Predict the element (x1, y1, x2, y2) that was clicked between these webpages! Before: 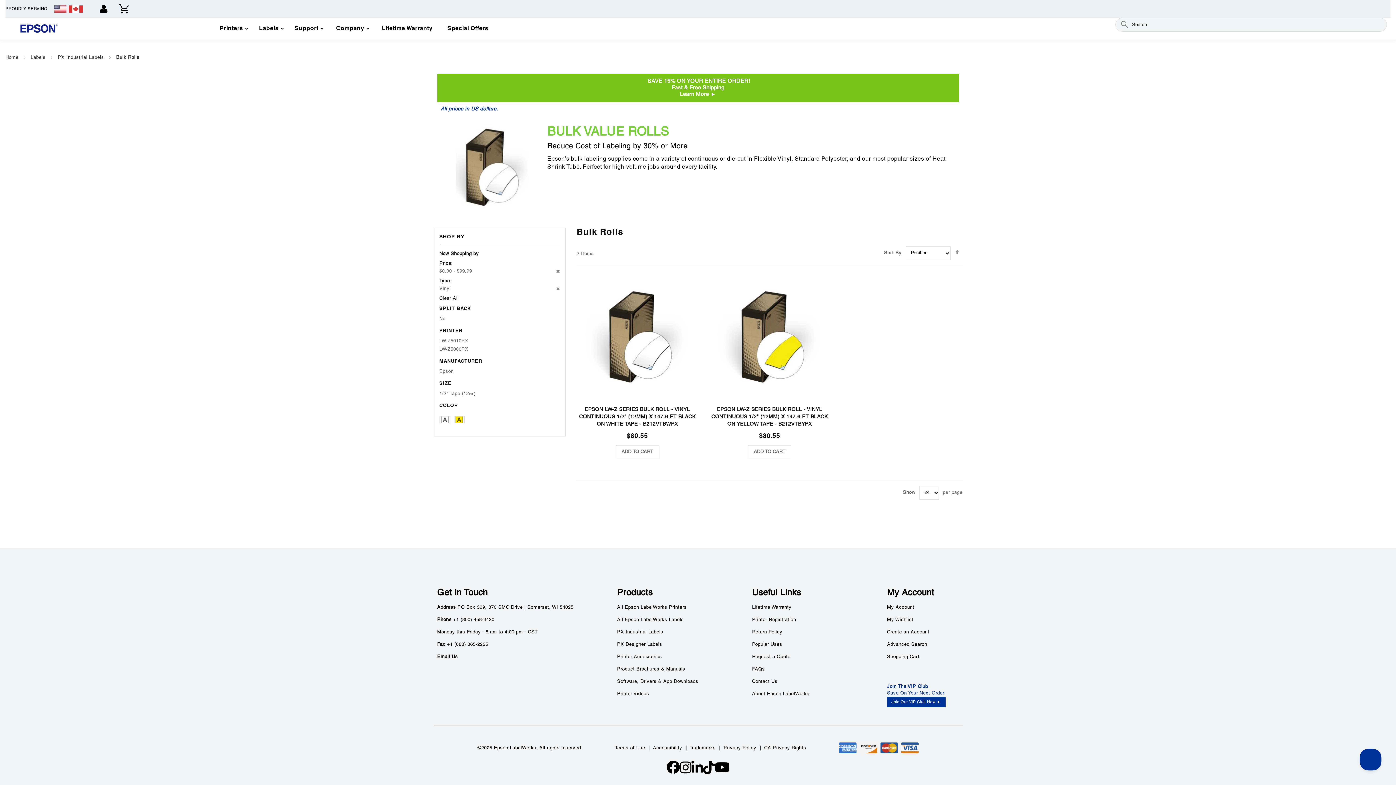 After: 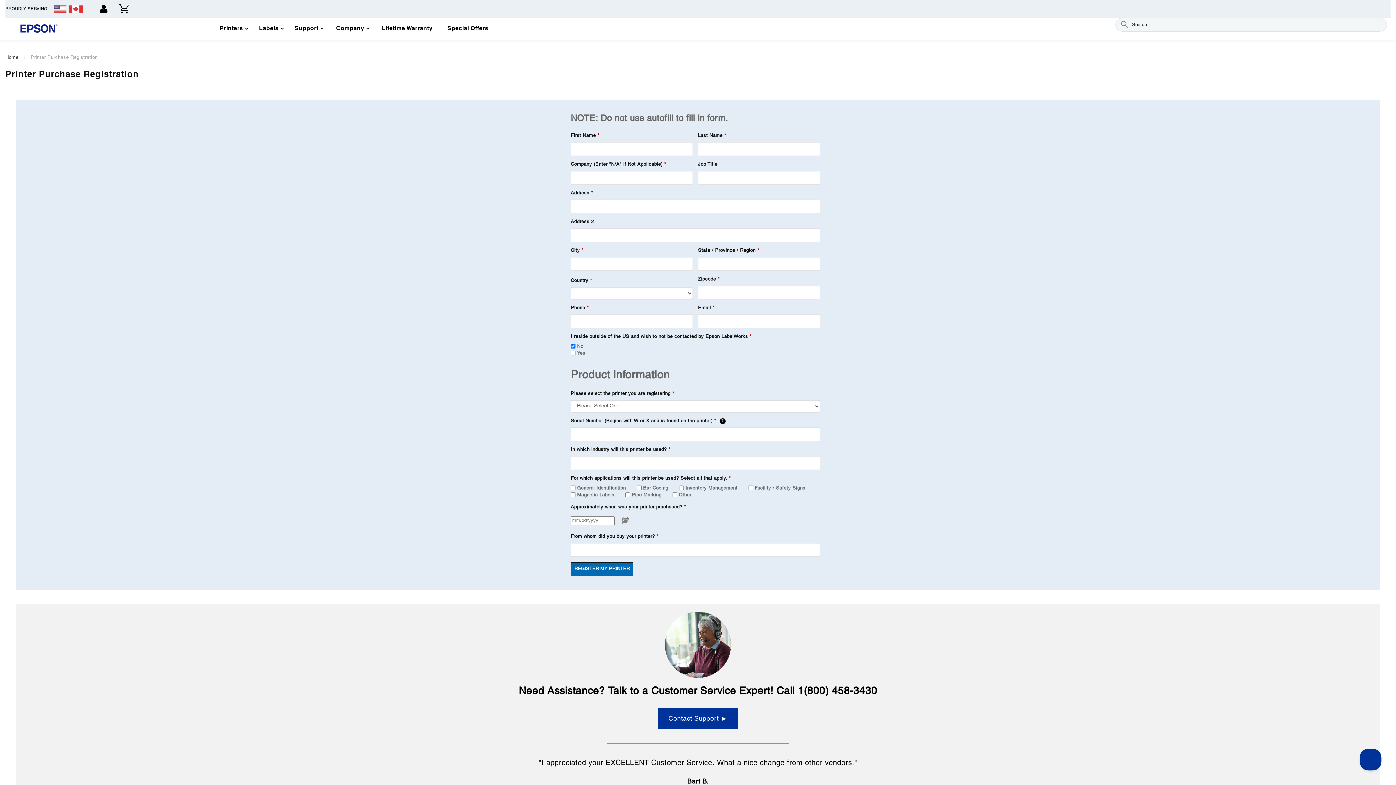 Action: label: Printer Registration bbox: (752, 618, 796, 622)